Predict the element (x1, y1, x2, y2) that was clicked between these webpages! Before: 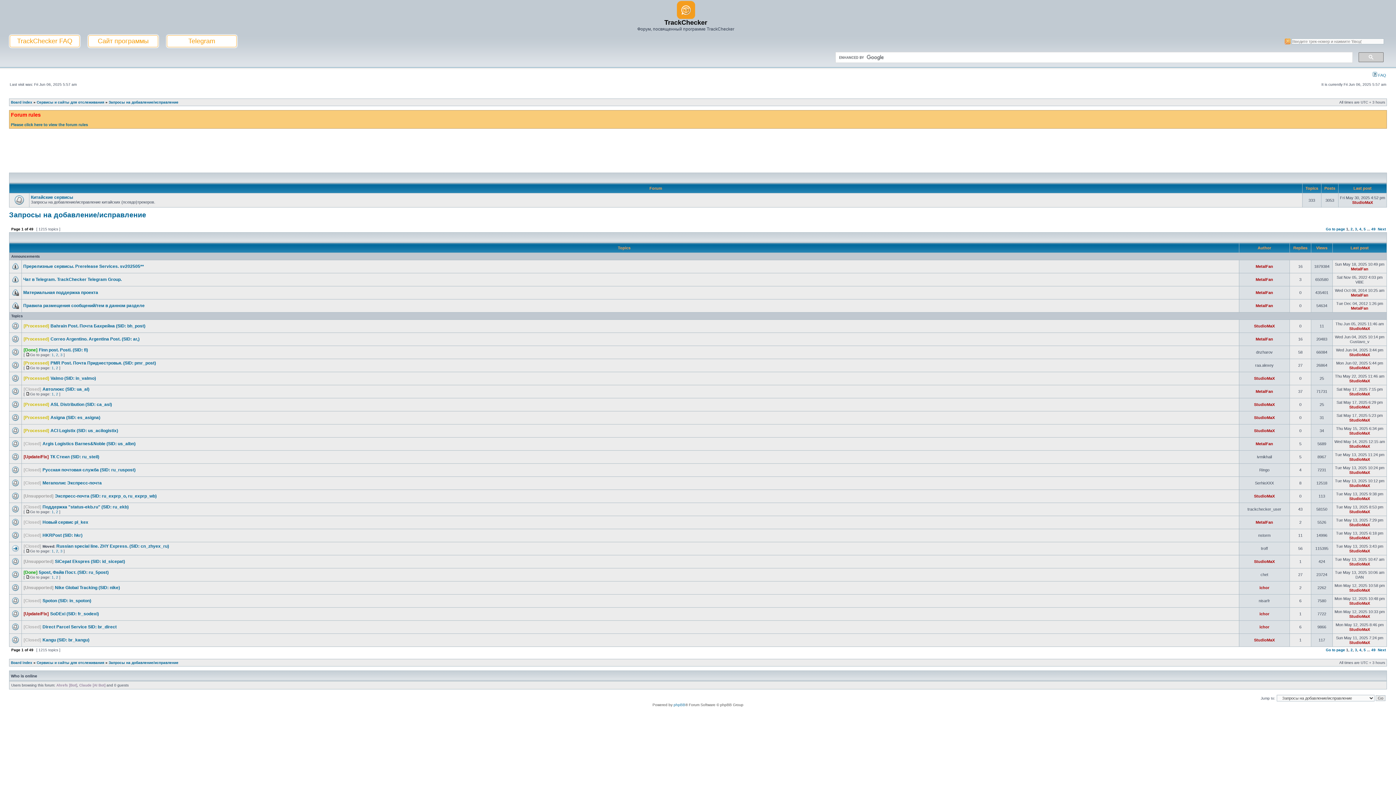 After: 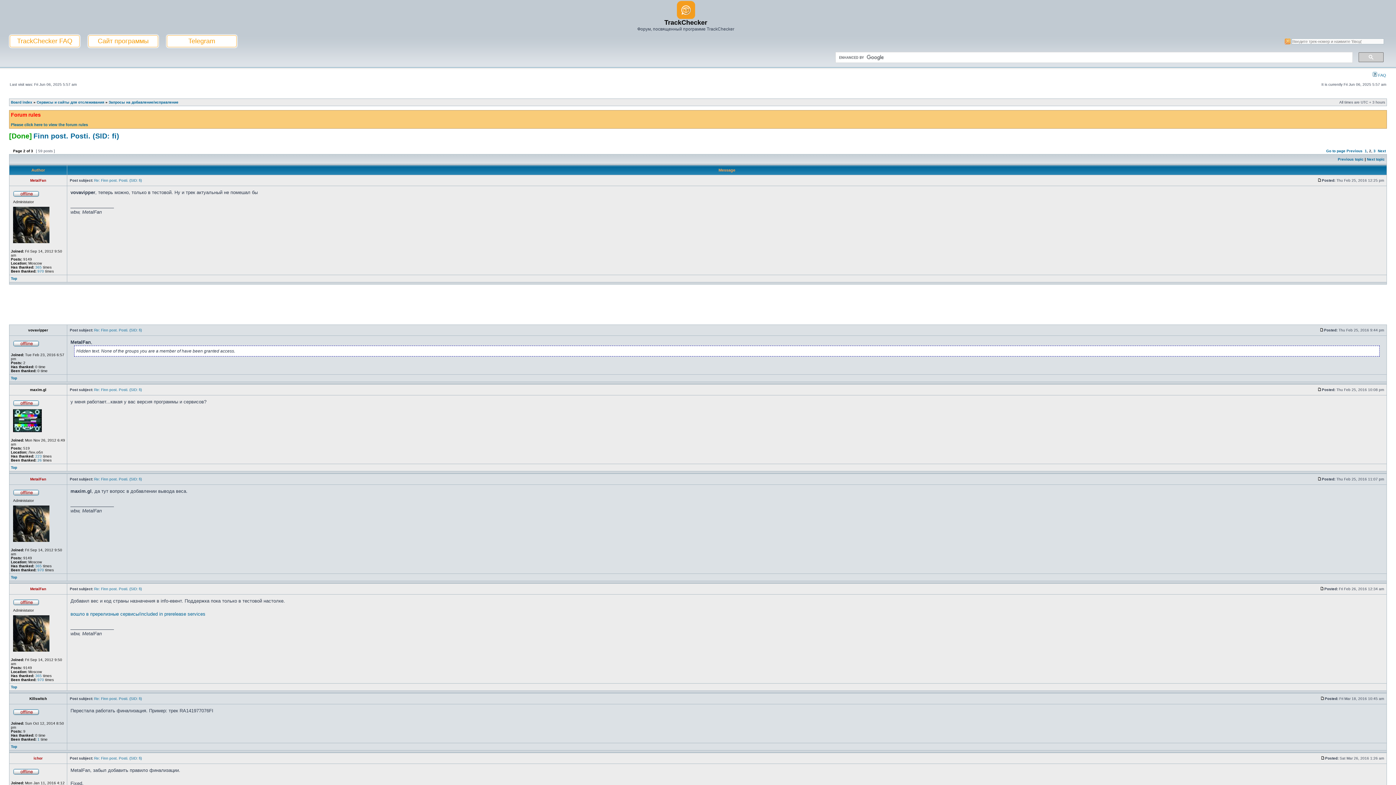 Action: label: 2 bbox: (56, 353, 58, 357)